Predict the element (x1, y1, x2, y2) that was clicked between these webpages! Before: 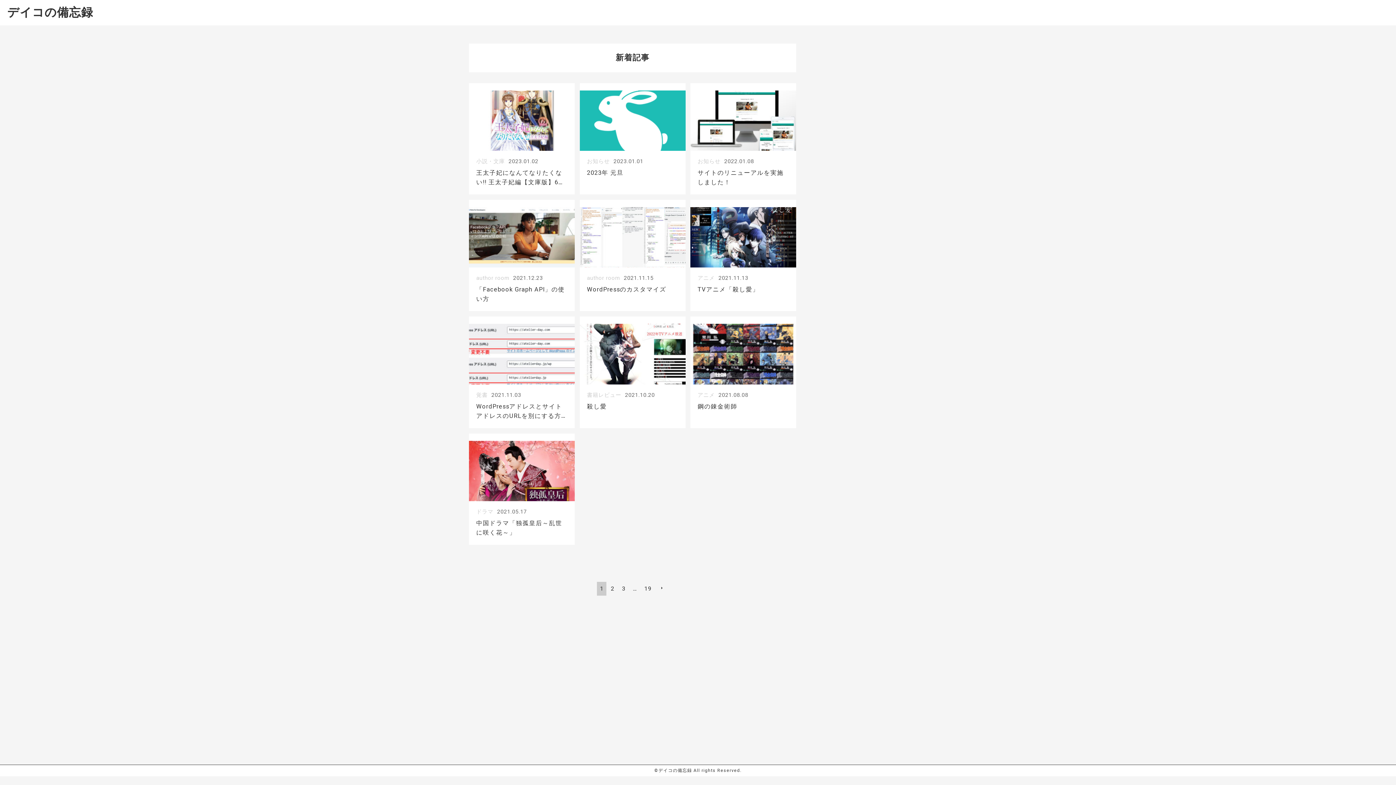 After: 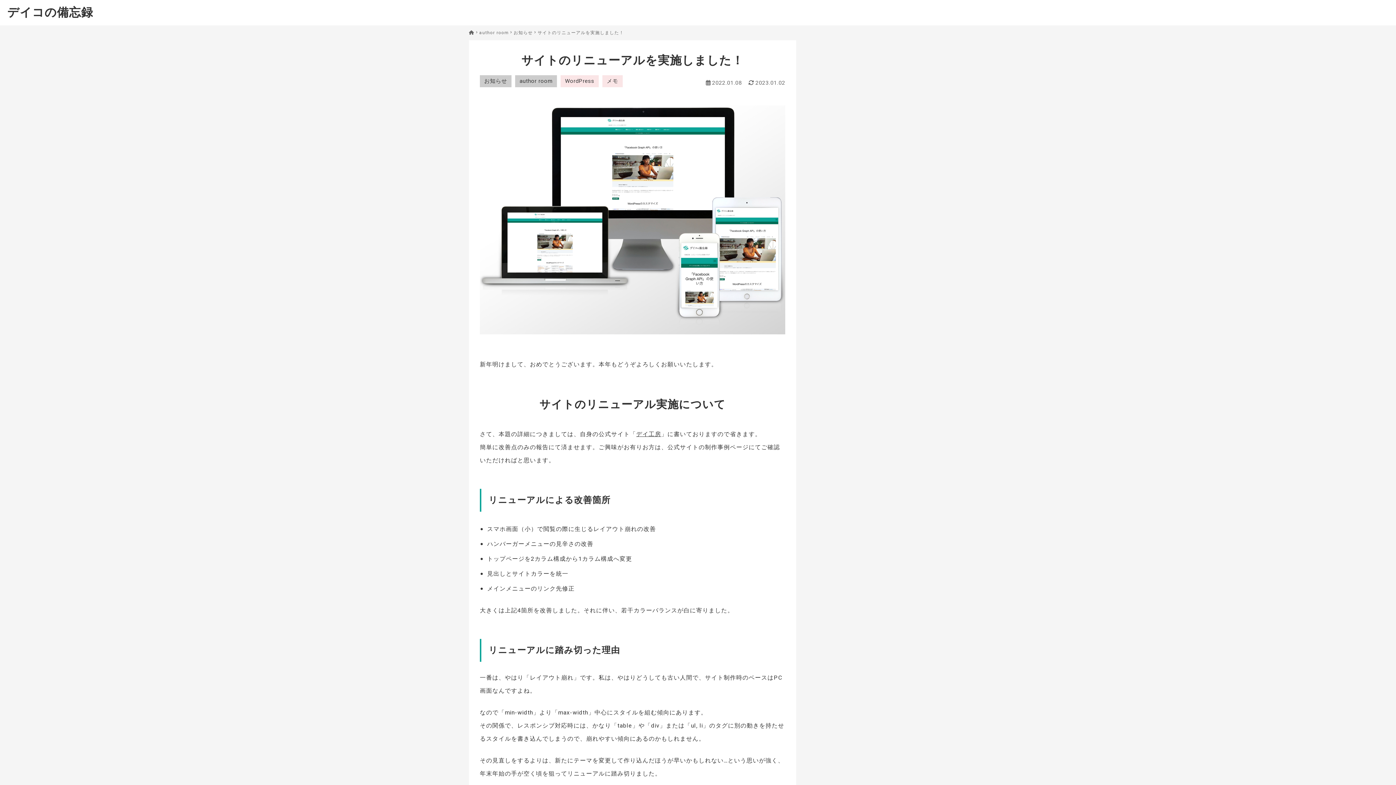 Action: bbox: (690, 152, 796, 194)